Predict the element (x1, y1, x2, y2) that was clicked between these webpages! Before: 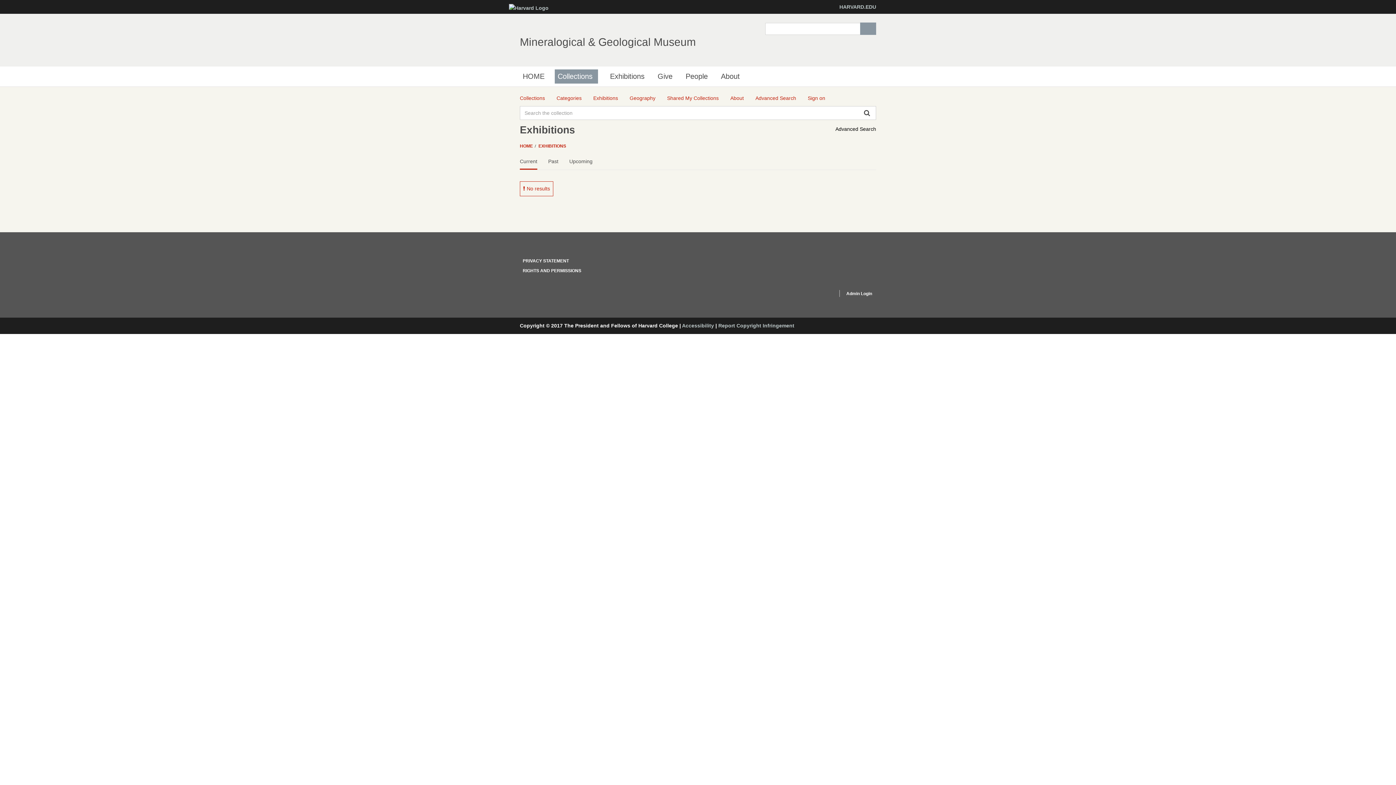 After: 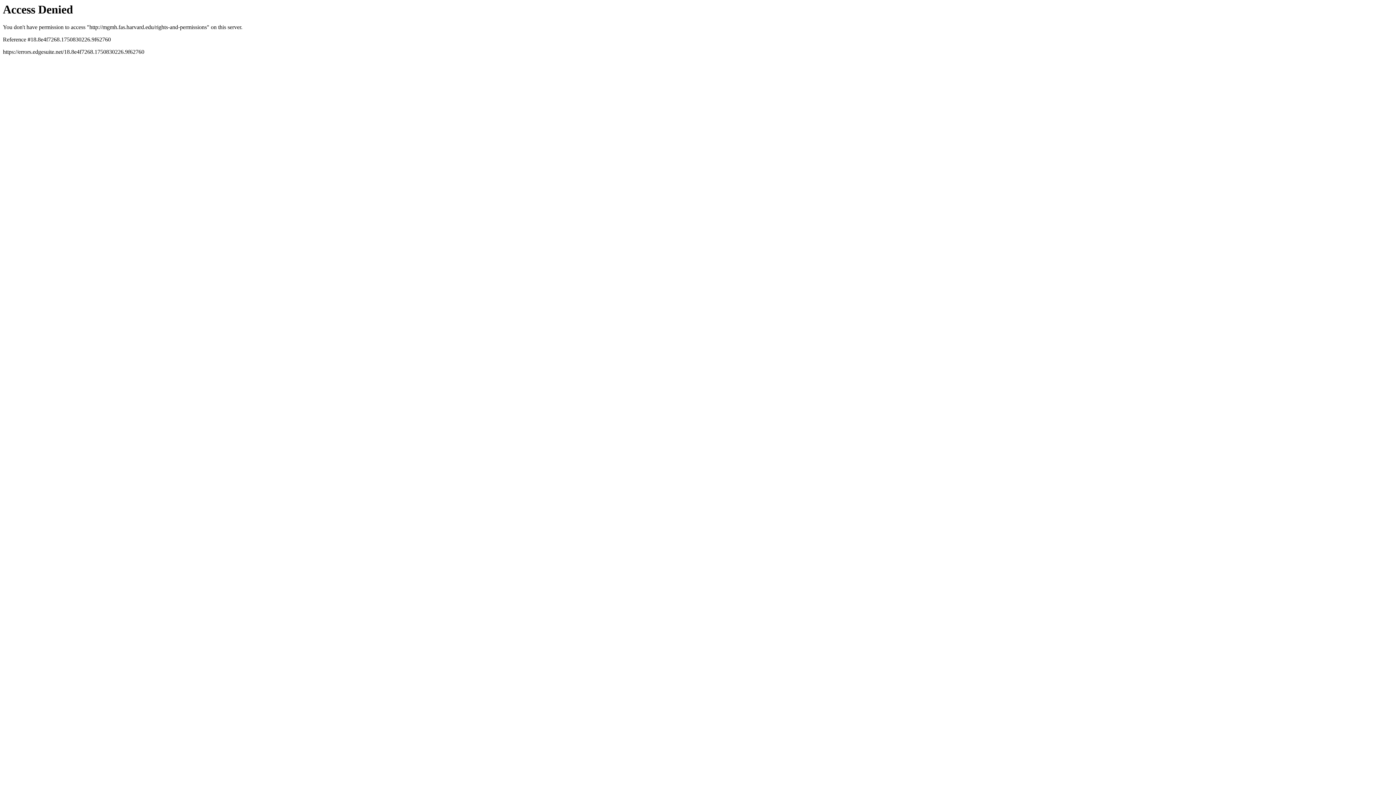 Action: bbox: (522, 268, 581, 273) label: RIGHTS AND PERMISSIONS